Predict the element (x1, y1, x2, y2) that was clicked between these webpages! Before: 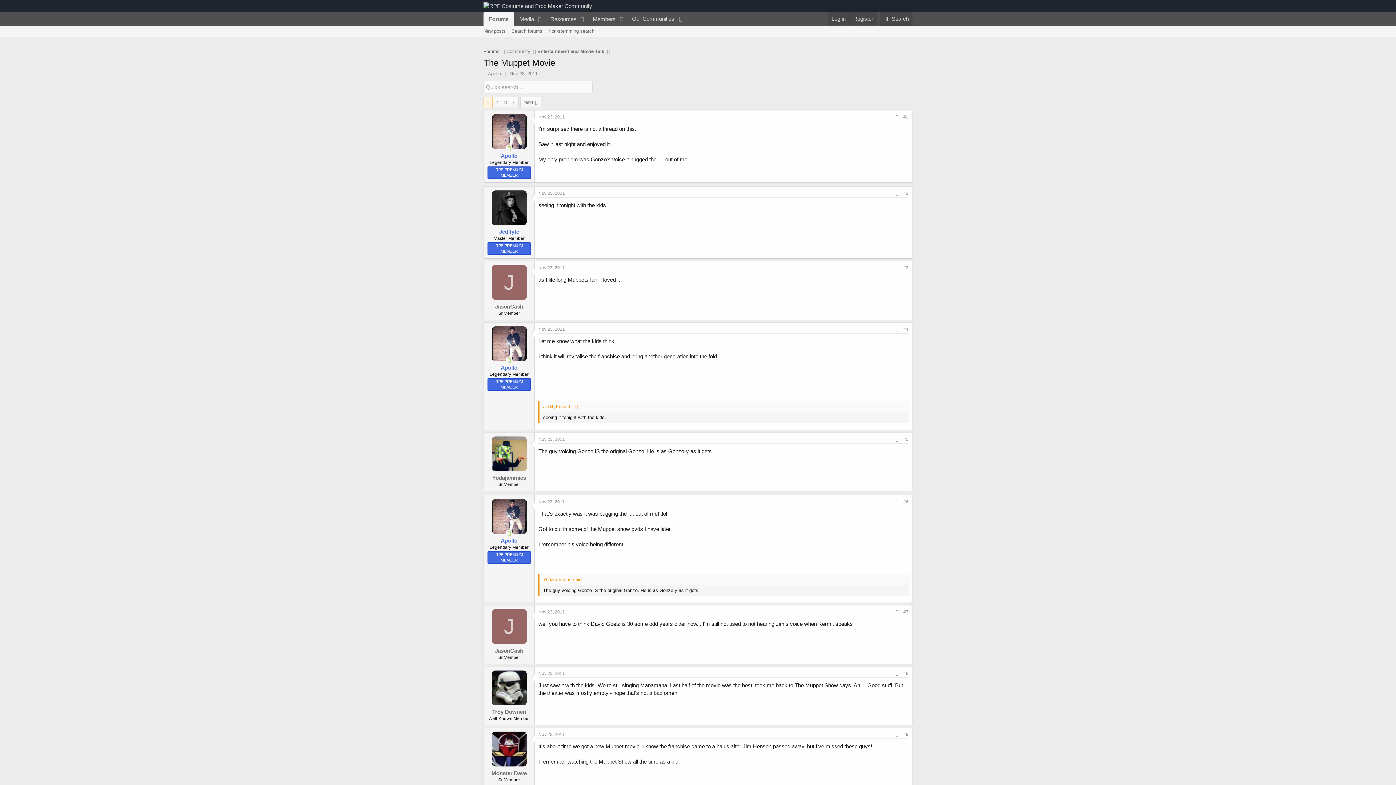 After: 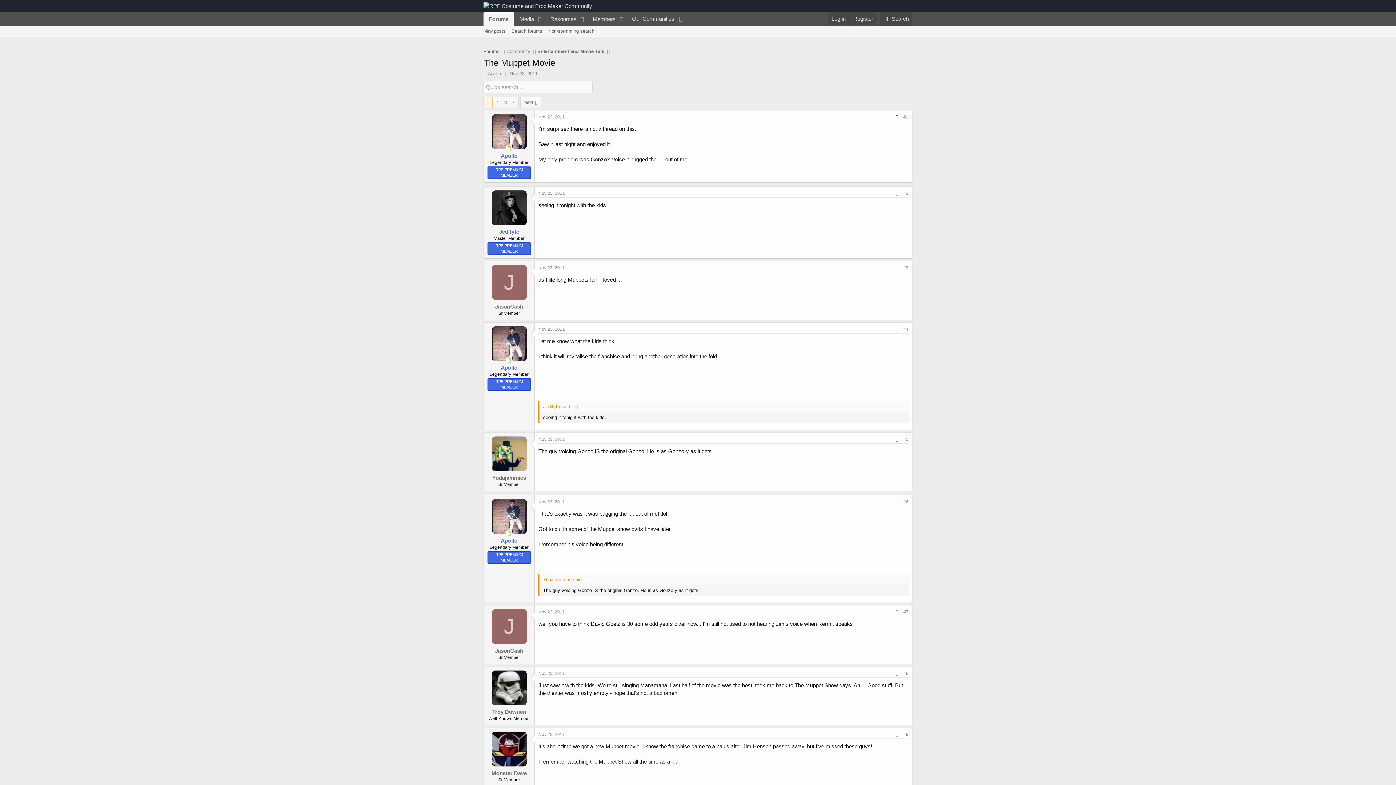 Action: label: Share bbox: (893, 113, 901, 121)